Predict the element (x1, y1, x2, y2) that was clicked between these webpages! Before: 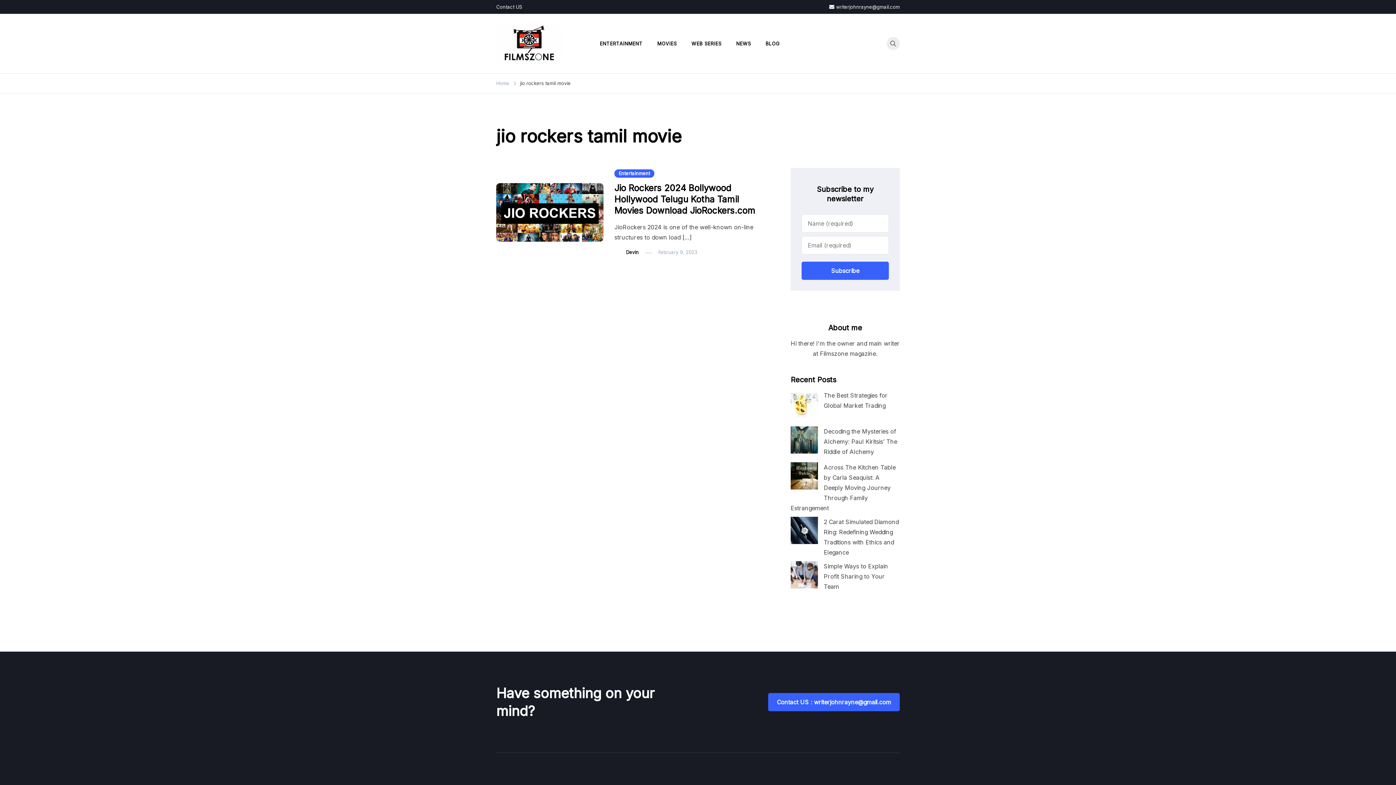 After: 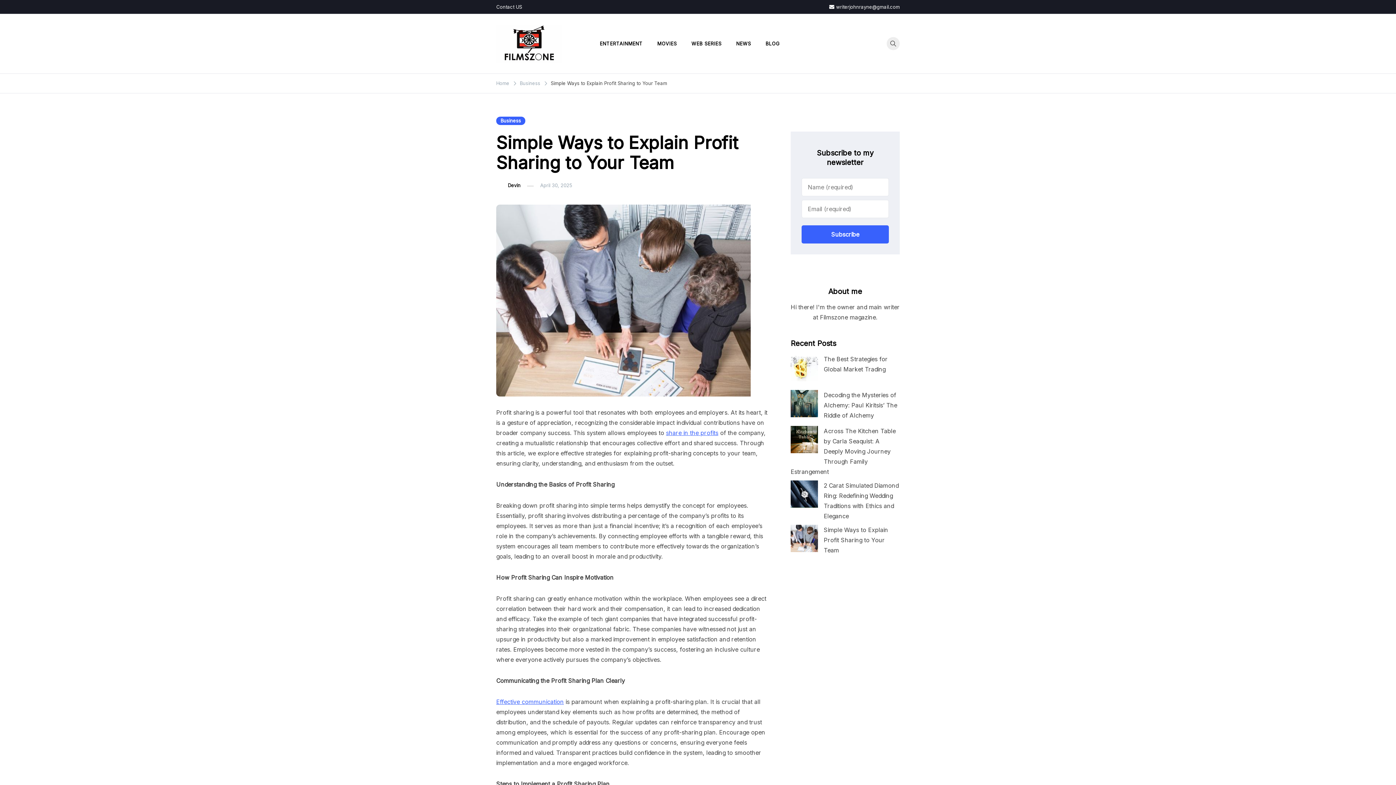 Action: label: Simple Ways to Explain Profit Sharing to Your Team bbox: (824, 562, 888, 590)